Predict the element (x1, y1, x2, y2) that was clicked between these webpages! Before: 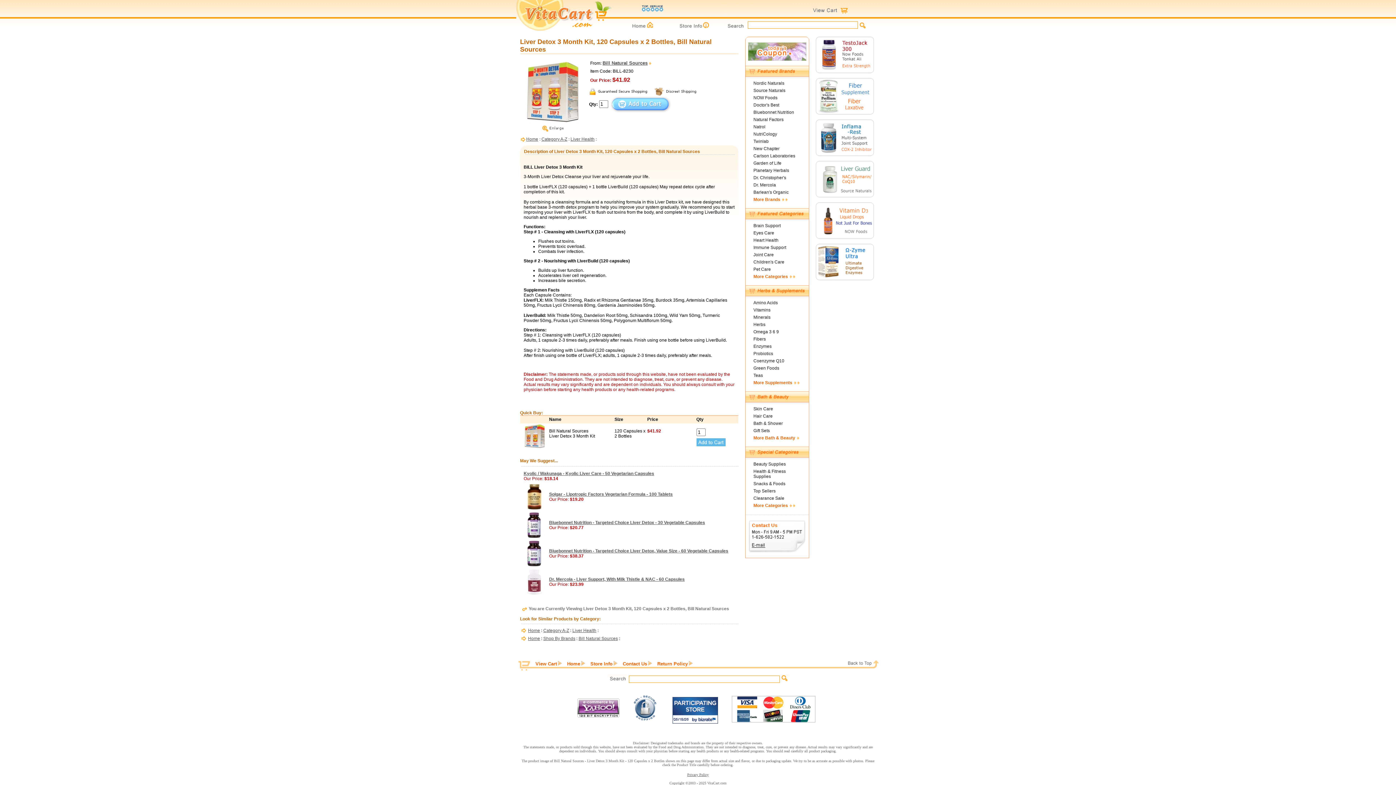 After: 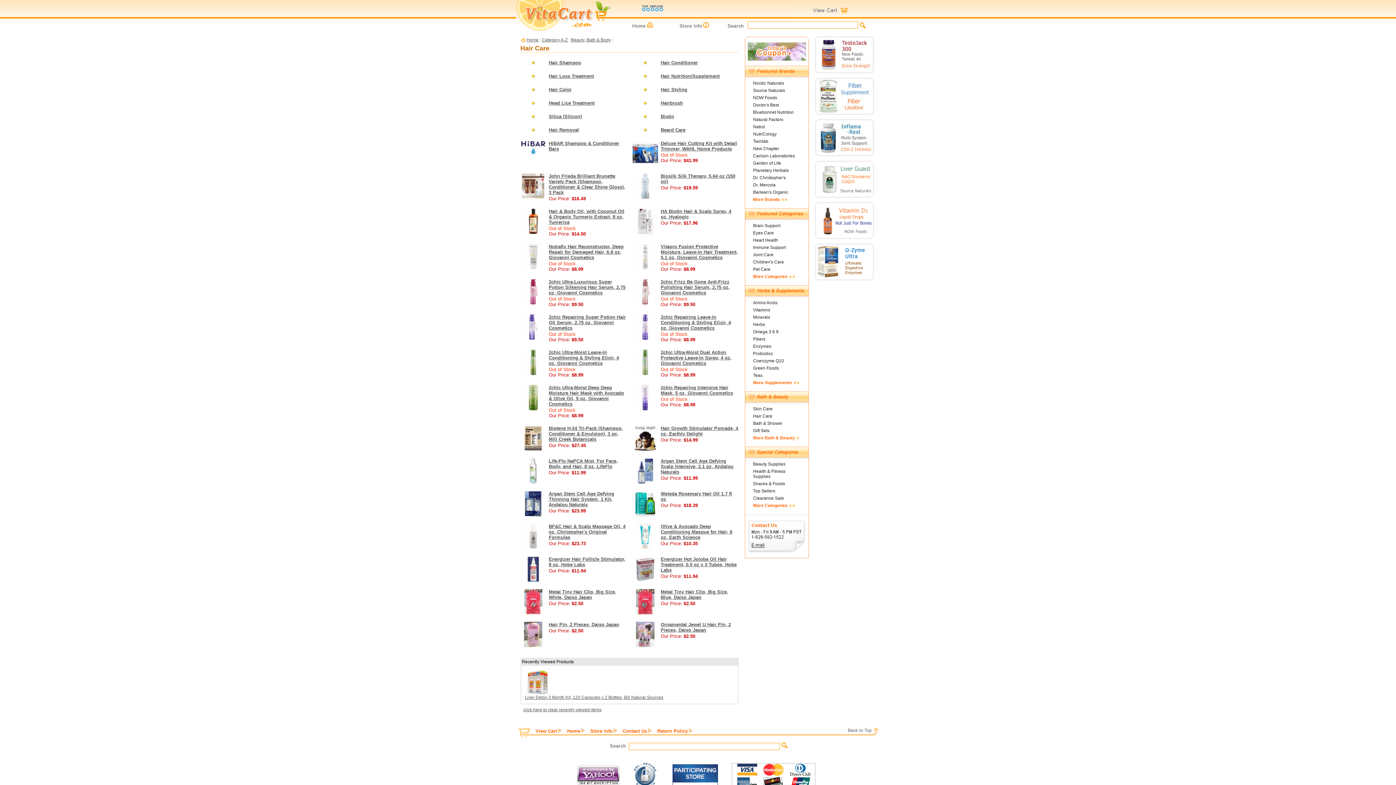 Action: bbox: (753, 413, 772, 418) label: Hair Care